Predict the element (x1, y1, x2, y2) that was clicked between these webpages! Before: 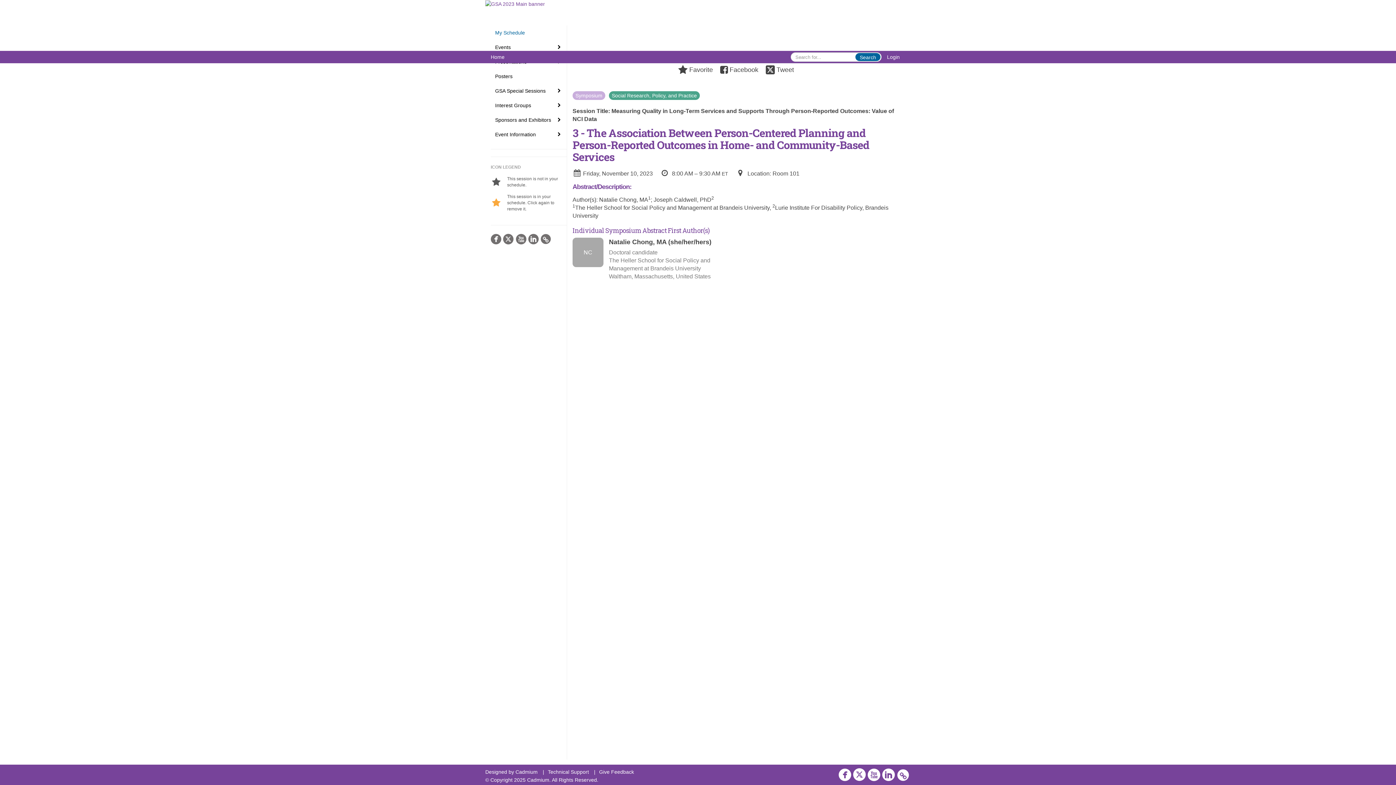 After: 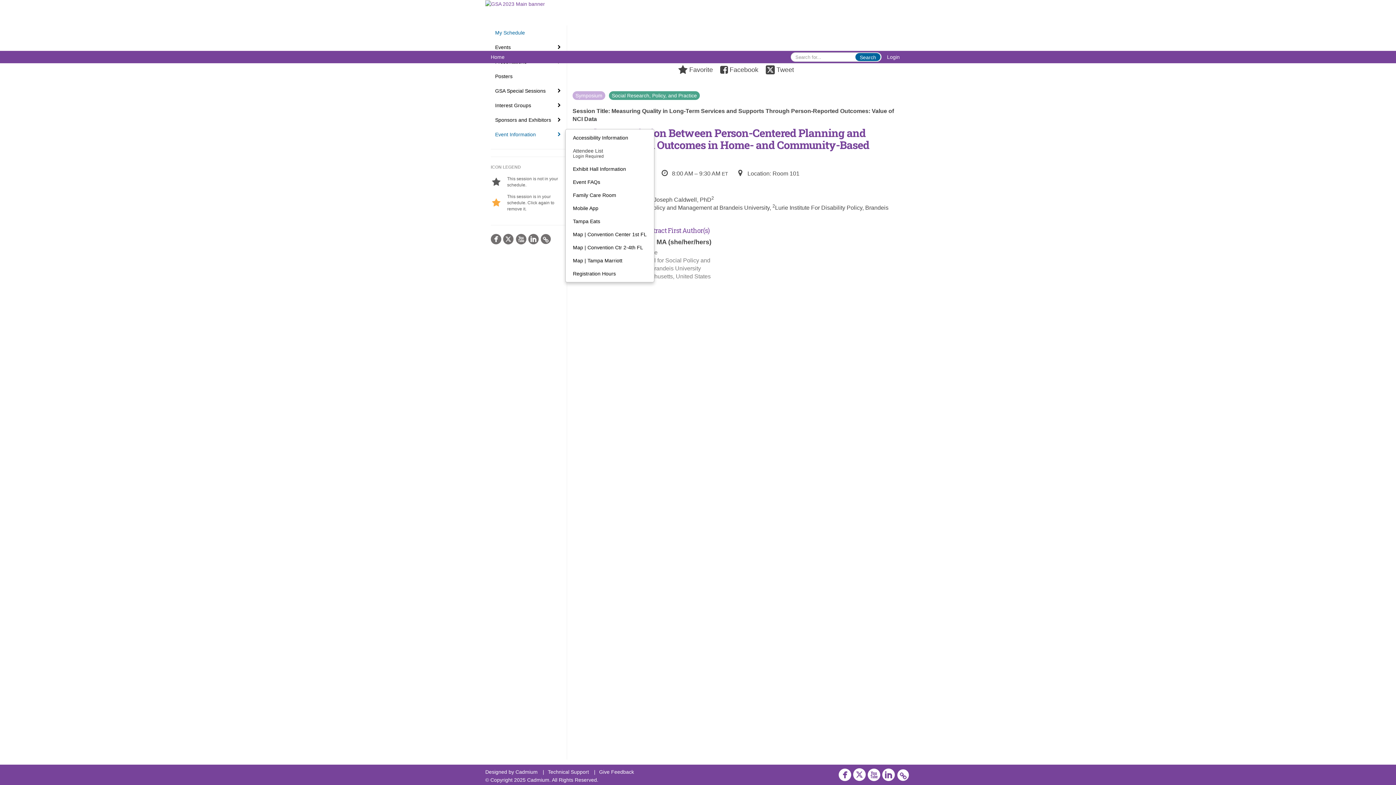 Action: label: Event Information bbox: (490, 127, 566, 141)